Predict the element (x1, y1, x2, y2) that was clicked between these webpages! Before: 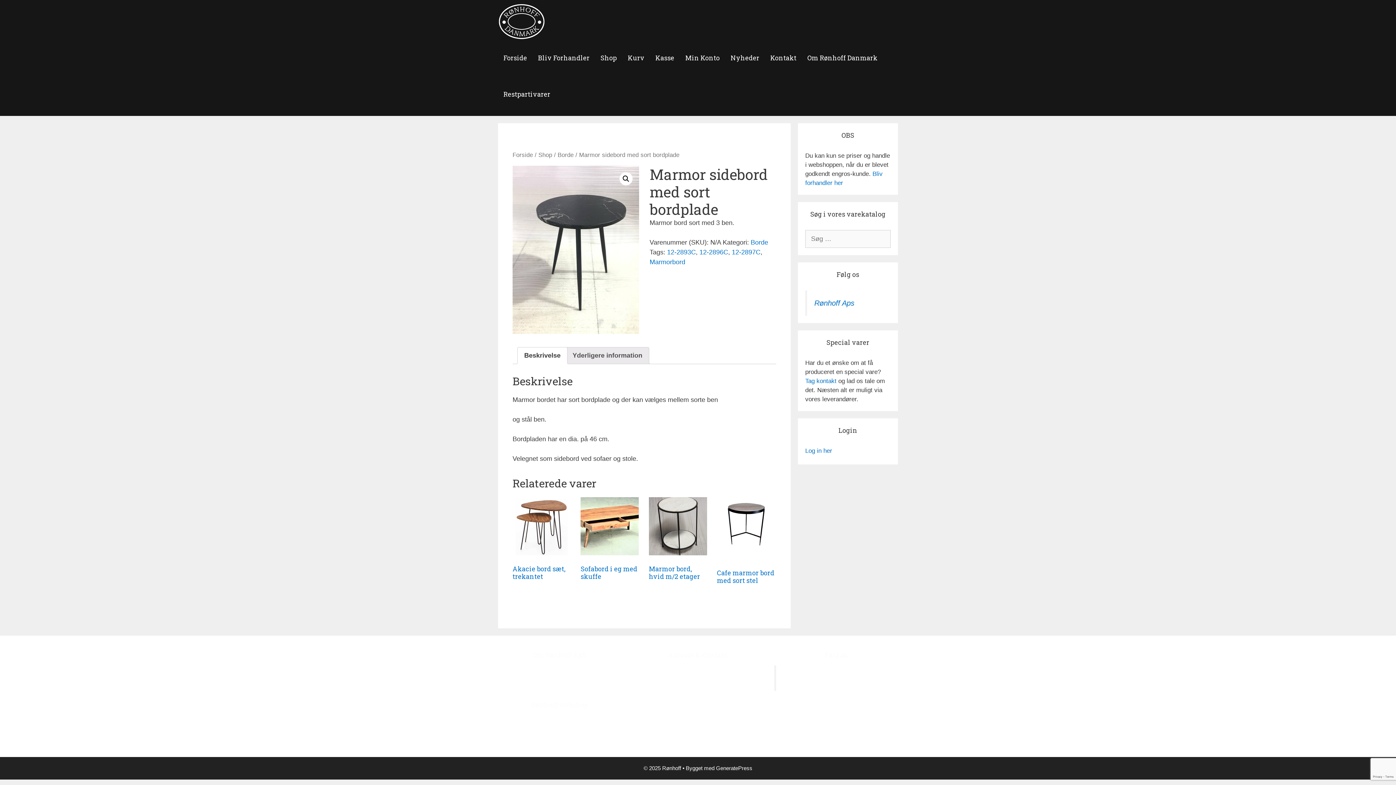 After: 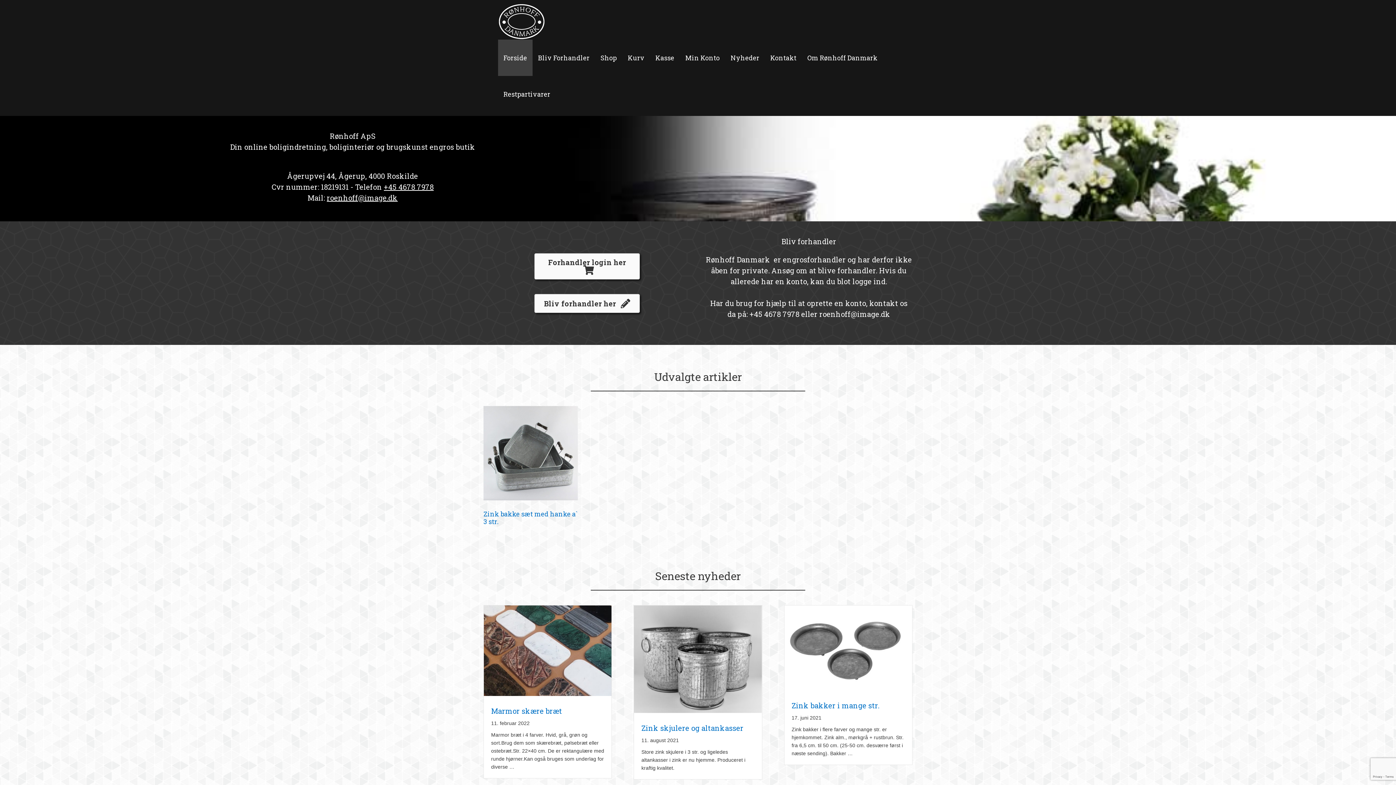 Action: bbox: (498, 17, 545, 24)